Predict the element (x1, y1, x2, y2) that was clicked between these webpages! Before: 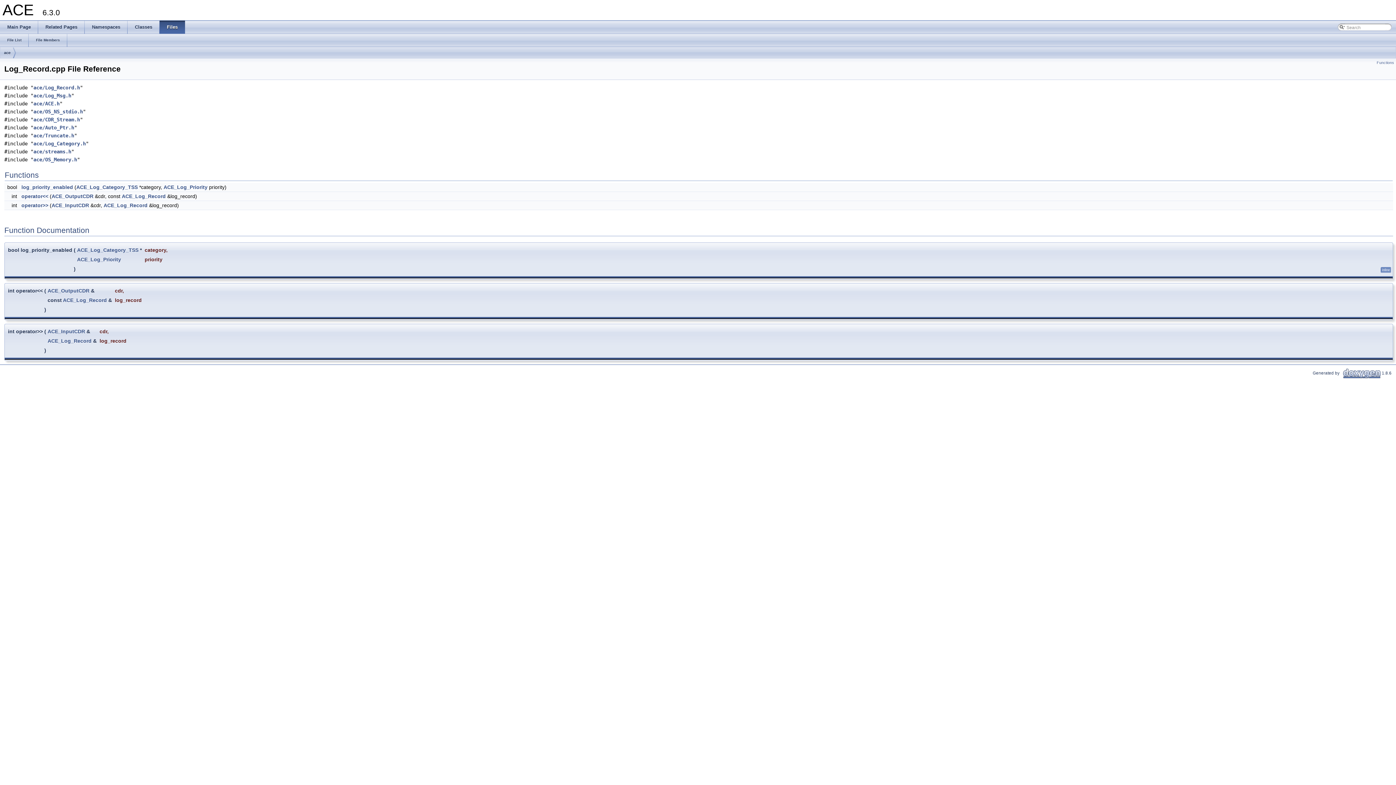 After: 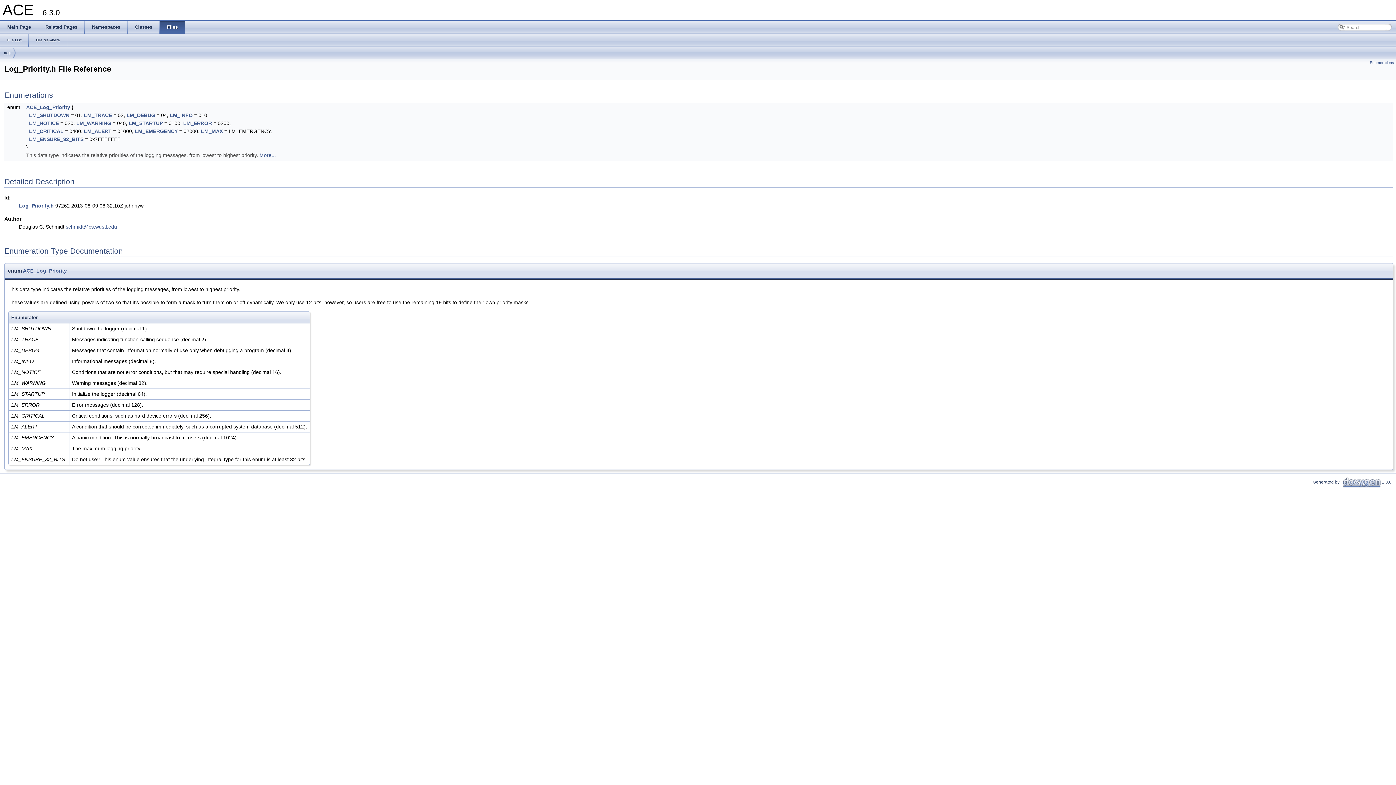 Action: bbox: (163, 184, 207, 190) label: ACE_Log_Priority